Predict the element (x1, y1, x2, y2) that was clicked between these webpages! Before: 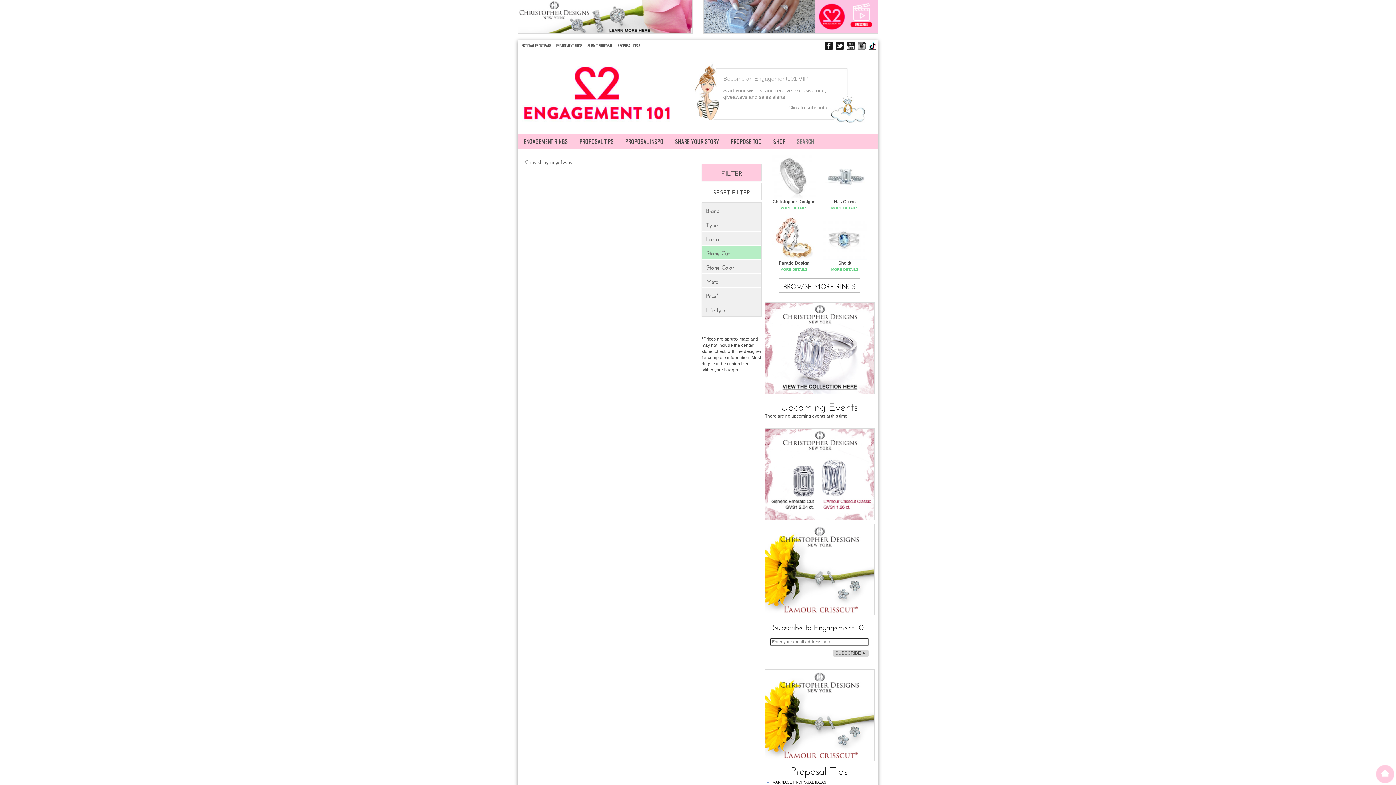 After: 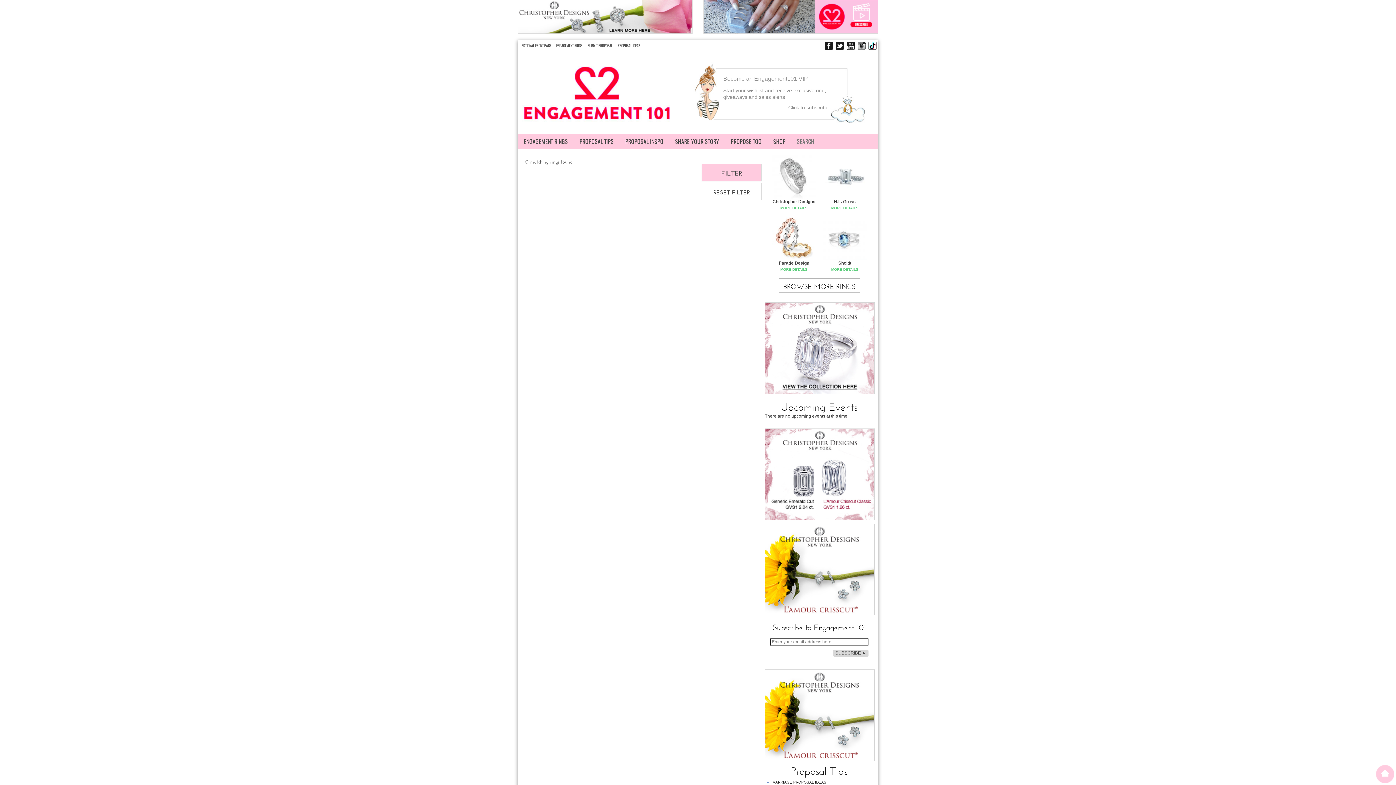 Action: bbox: (705, 169, 757, 176) label: FILTER